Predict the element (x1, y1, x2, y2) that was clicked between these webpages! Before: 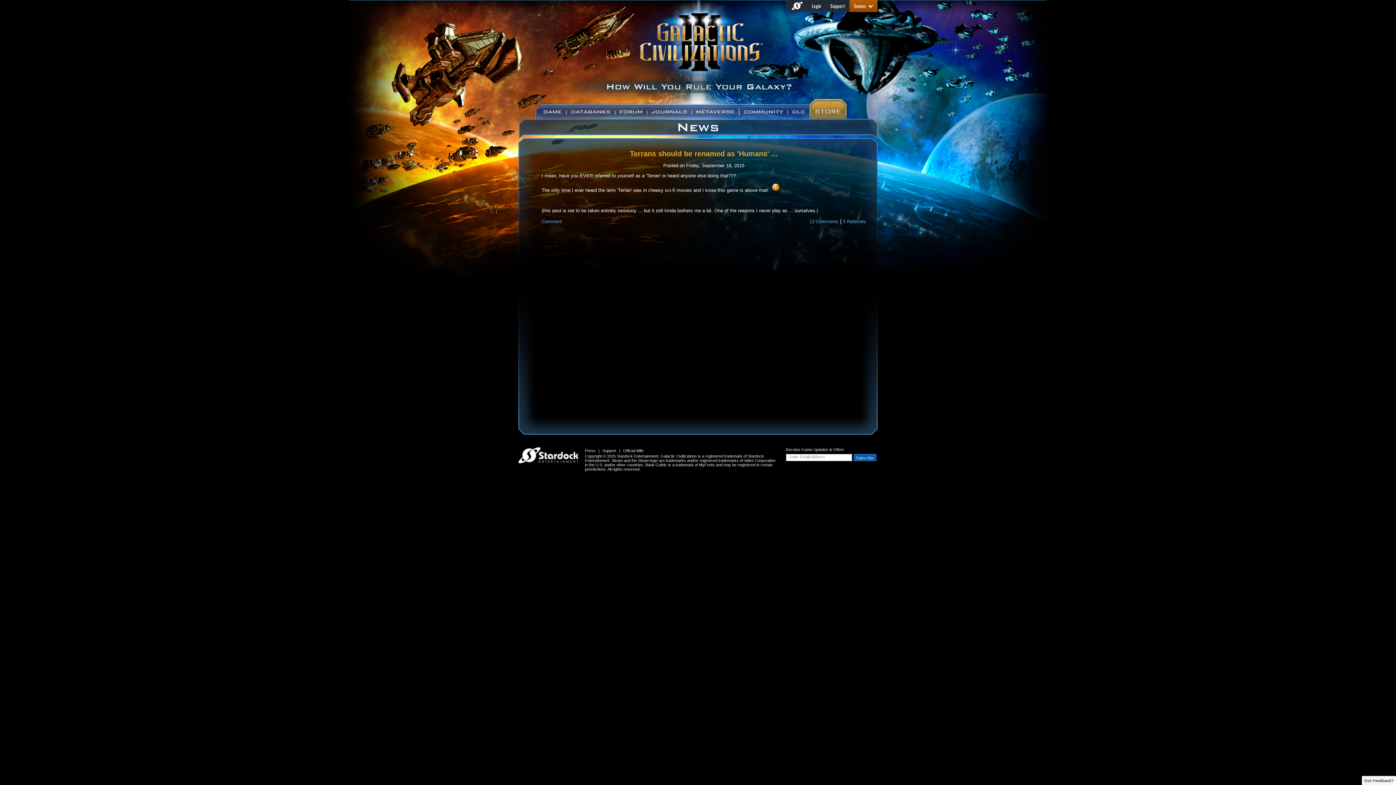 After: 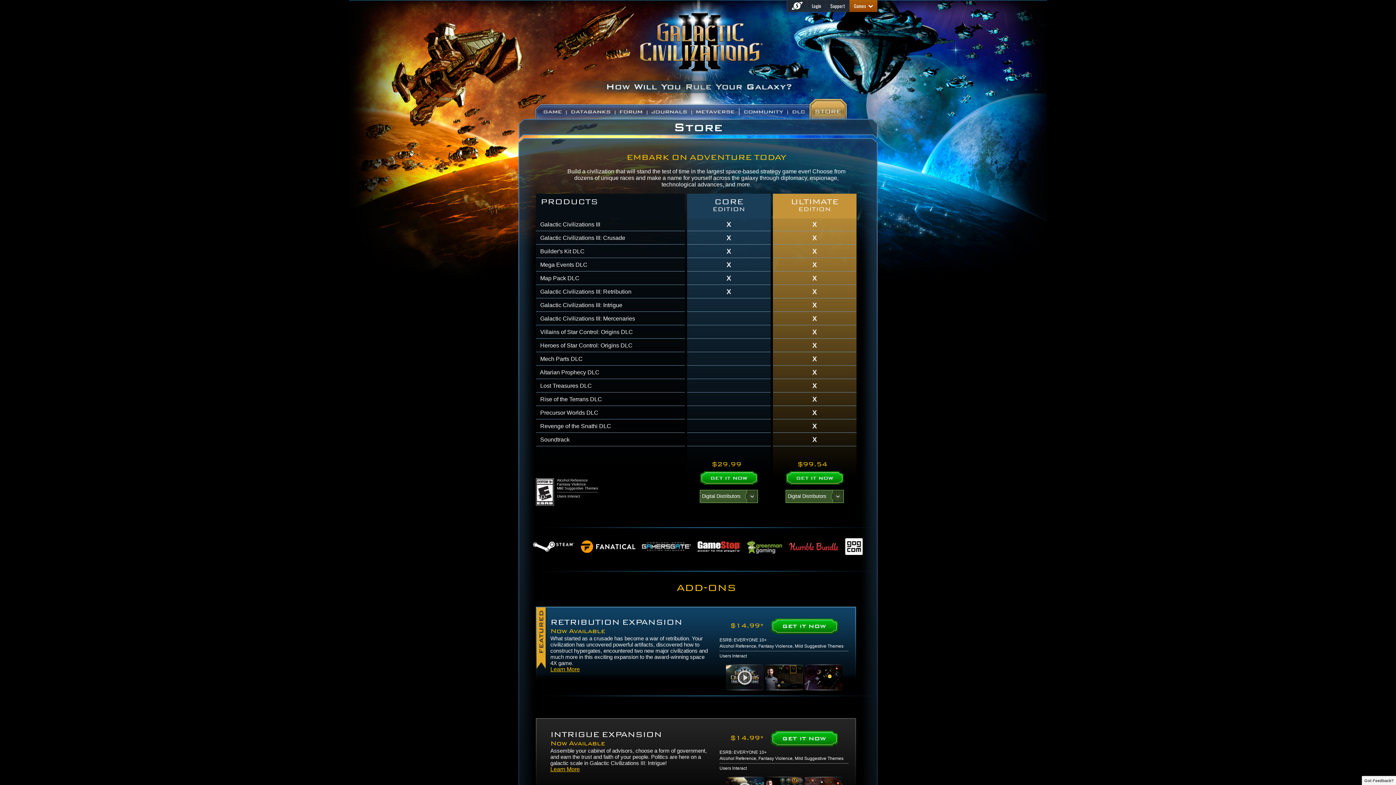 Action: bbox: (809, 97, 848, 124)